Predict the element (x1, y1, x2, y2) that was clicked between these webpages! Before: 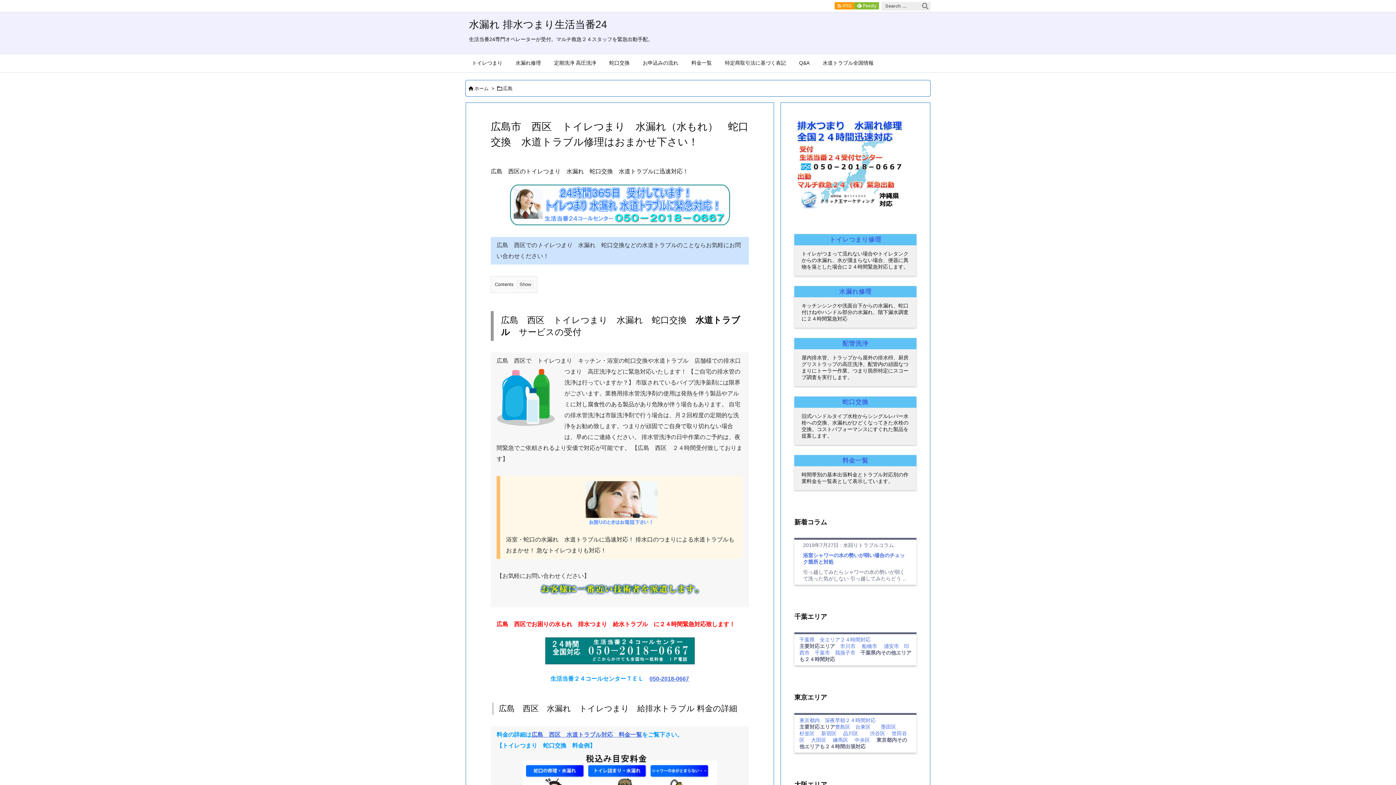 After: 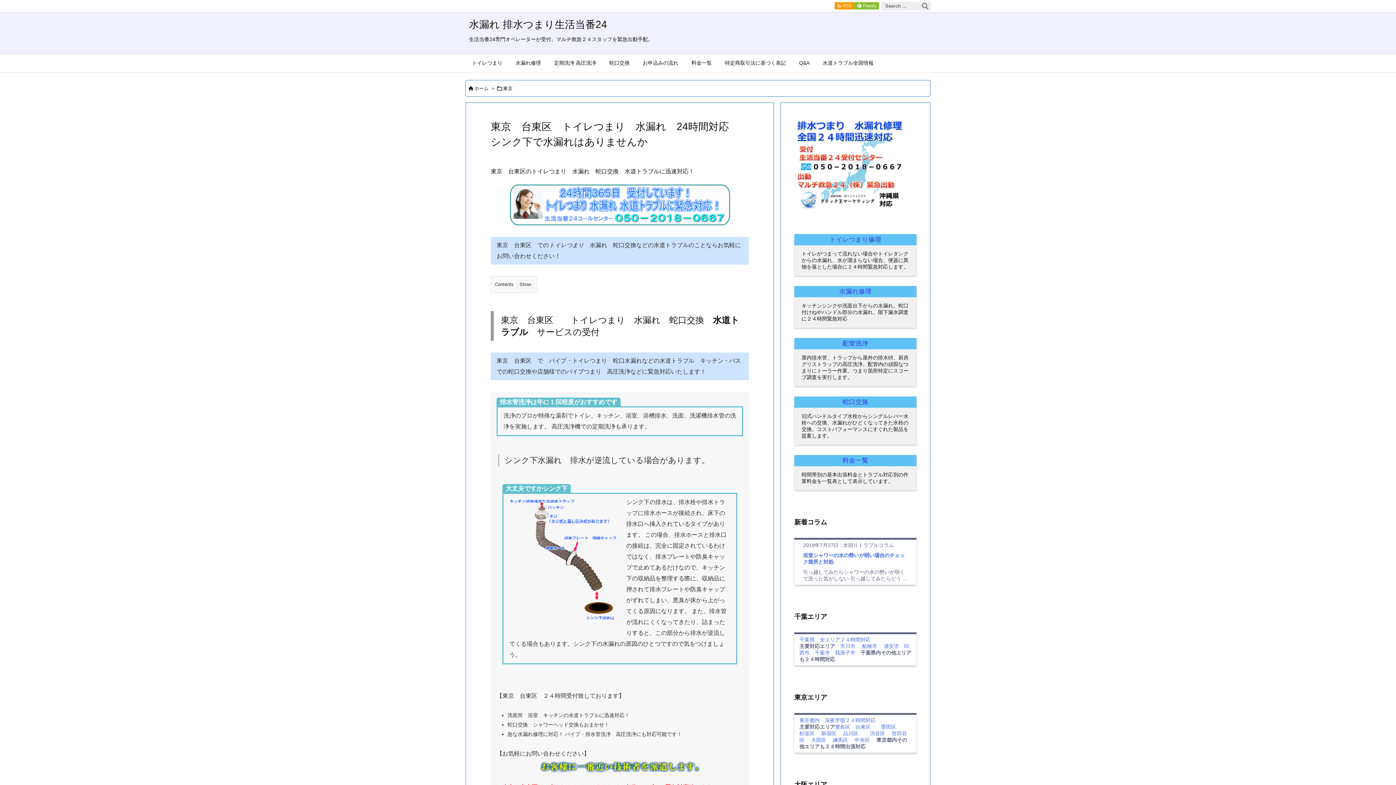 Action: label: 台東区 bbox: (855, 724, 870, 730)